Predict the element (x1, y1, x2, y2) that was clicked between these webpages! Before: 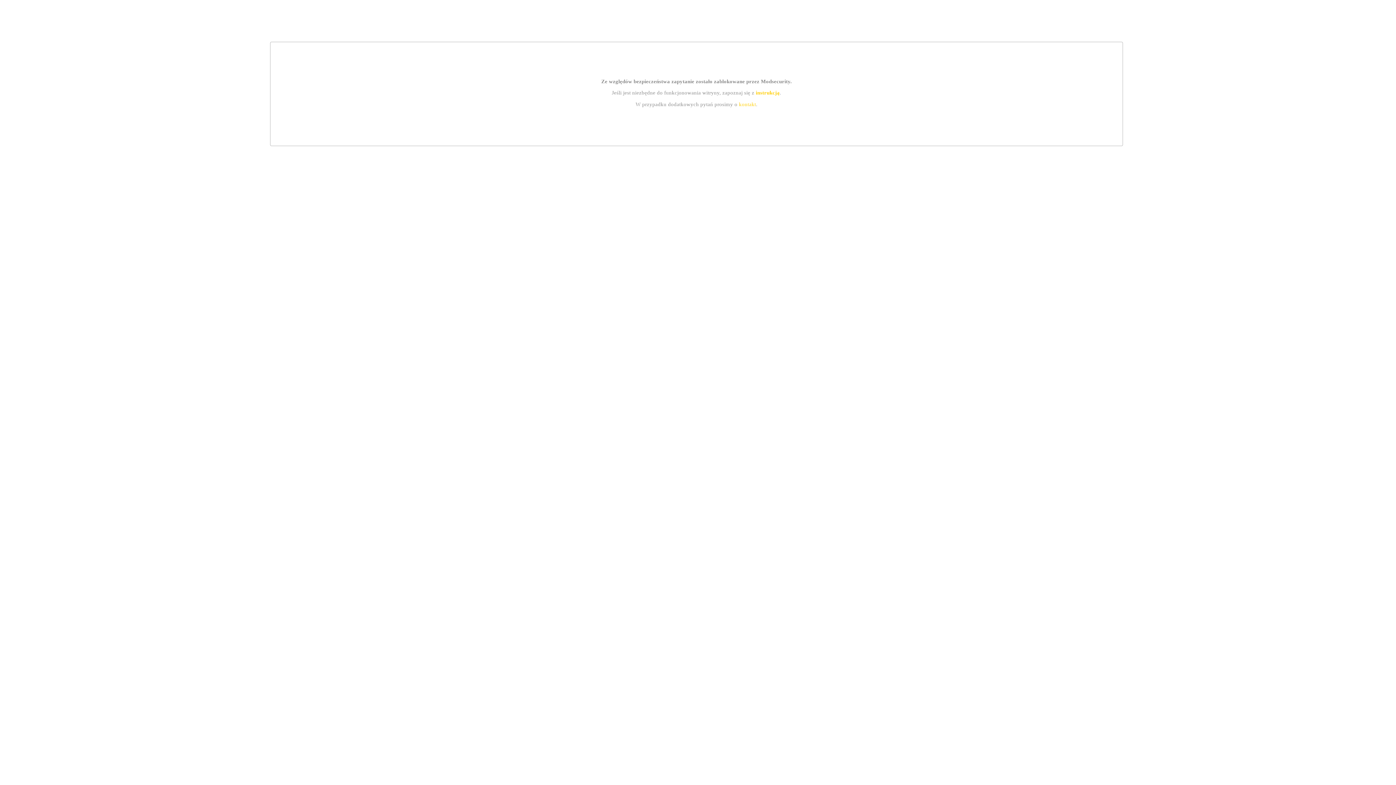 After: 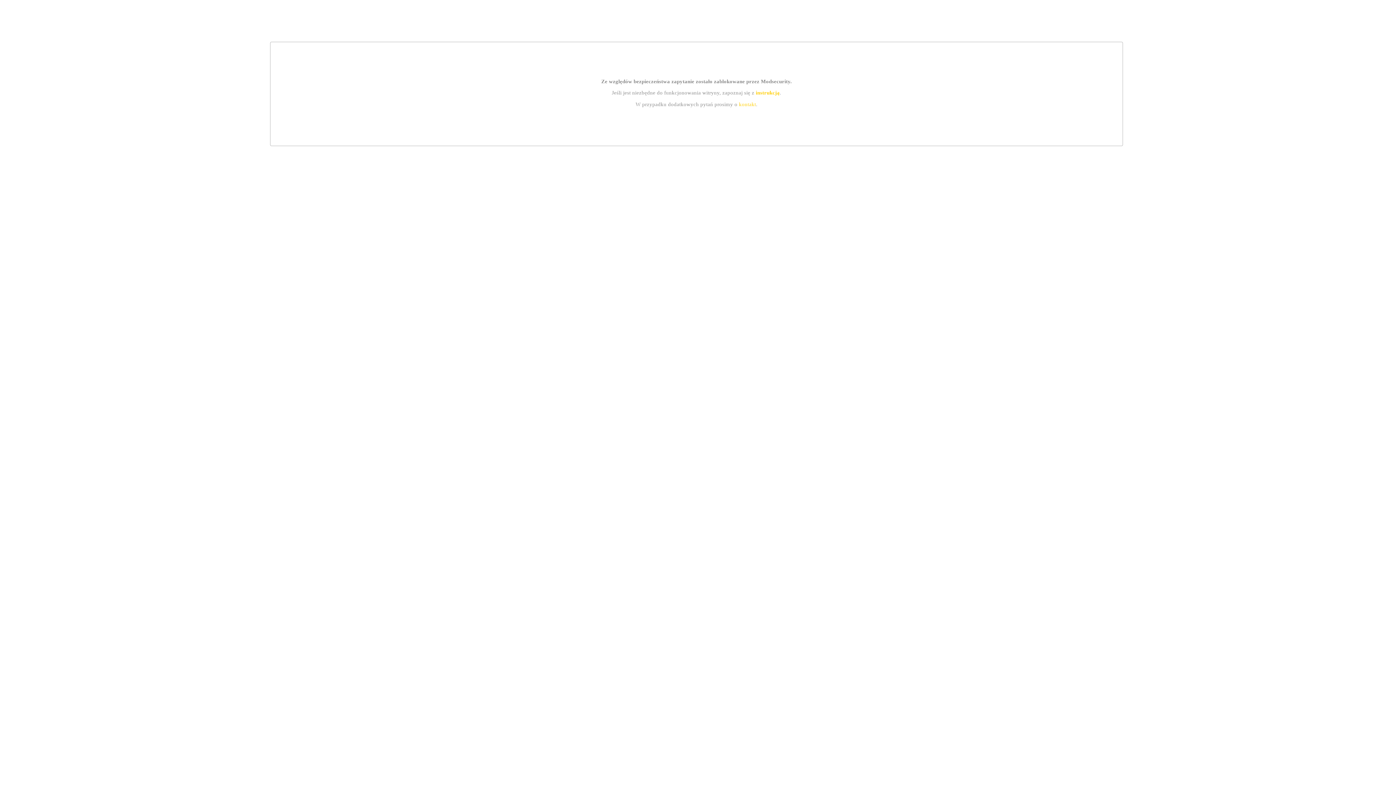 Action: label: kontakt bbox: (739, 101, 756, 107)